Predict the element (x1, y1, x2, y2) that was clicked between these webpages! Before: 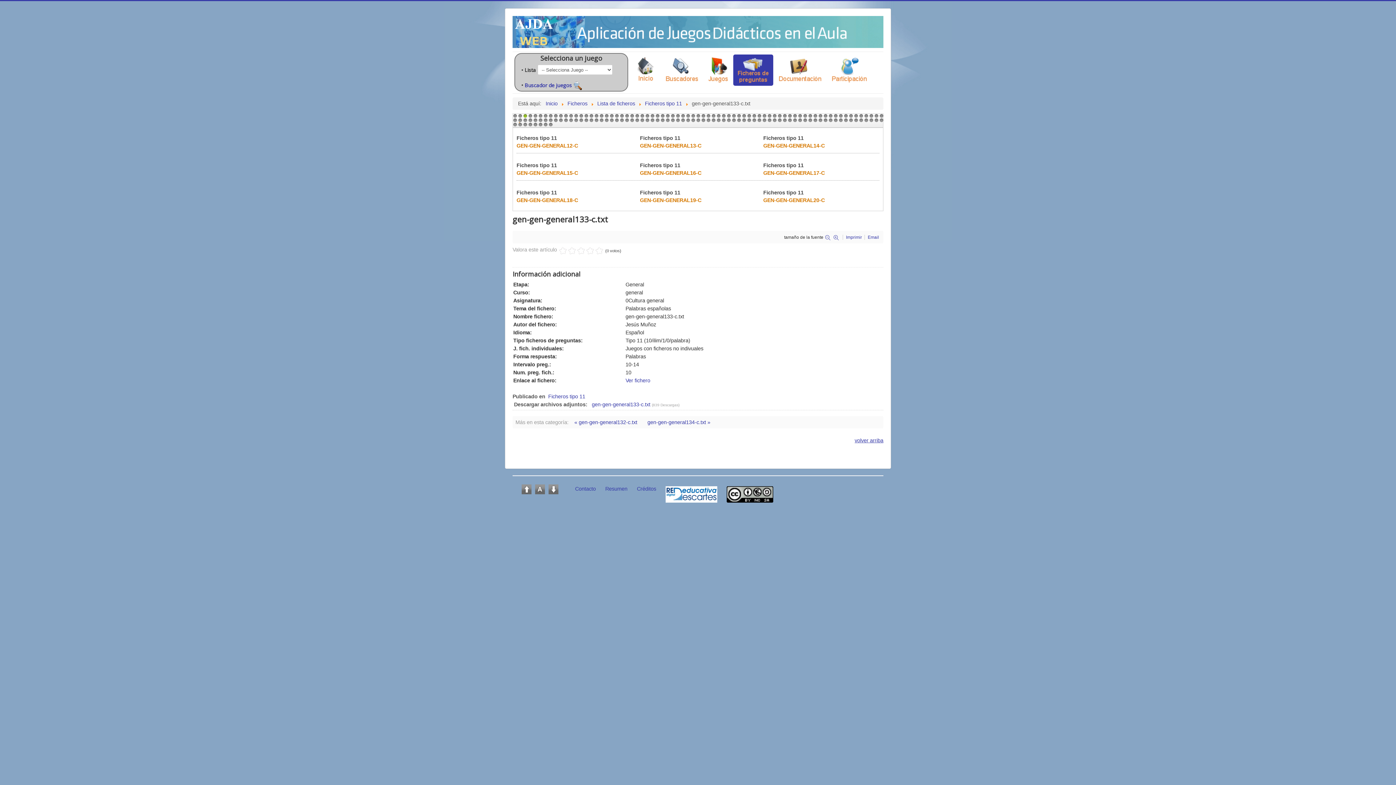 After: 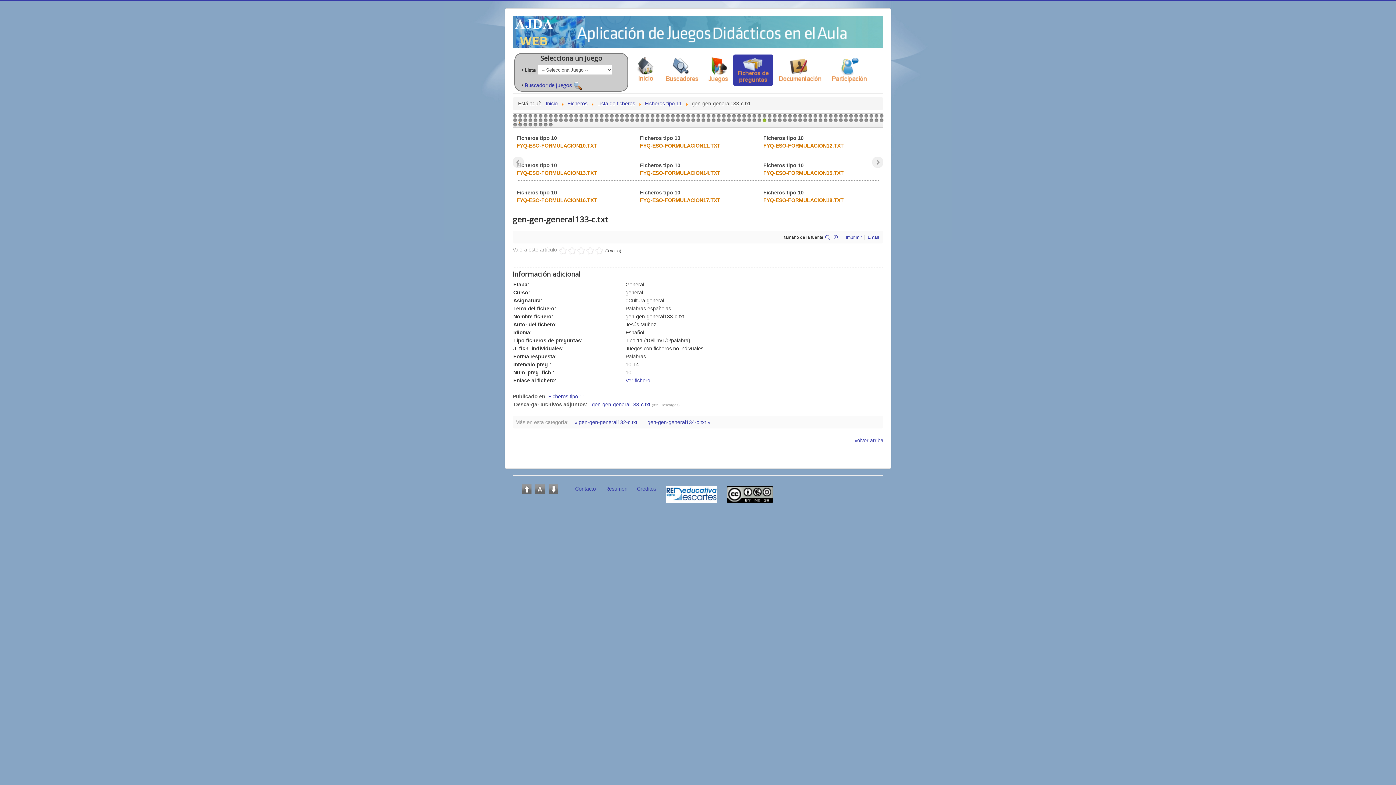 Action: bbox: (747, 118, 751, 122) label: 120